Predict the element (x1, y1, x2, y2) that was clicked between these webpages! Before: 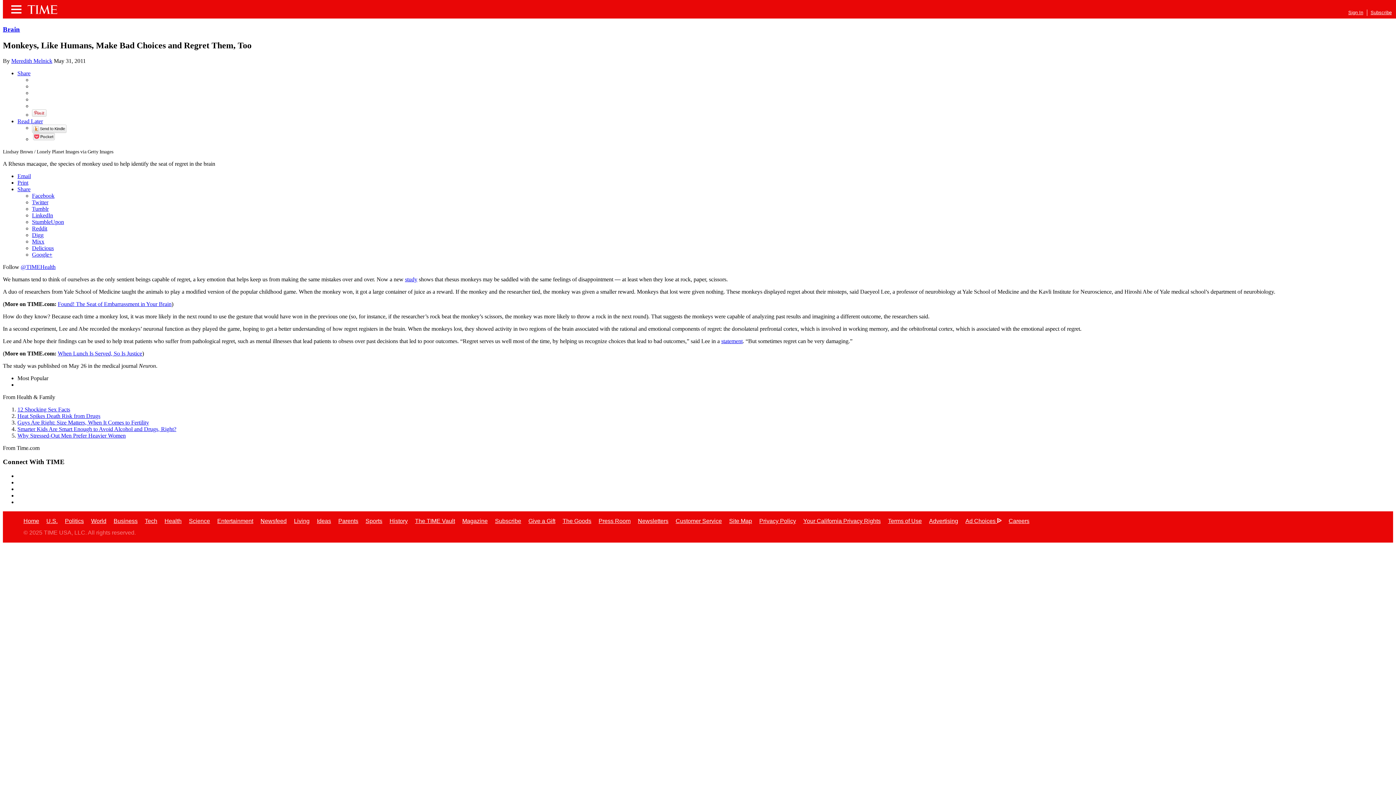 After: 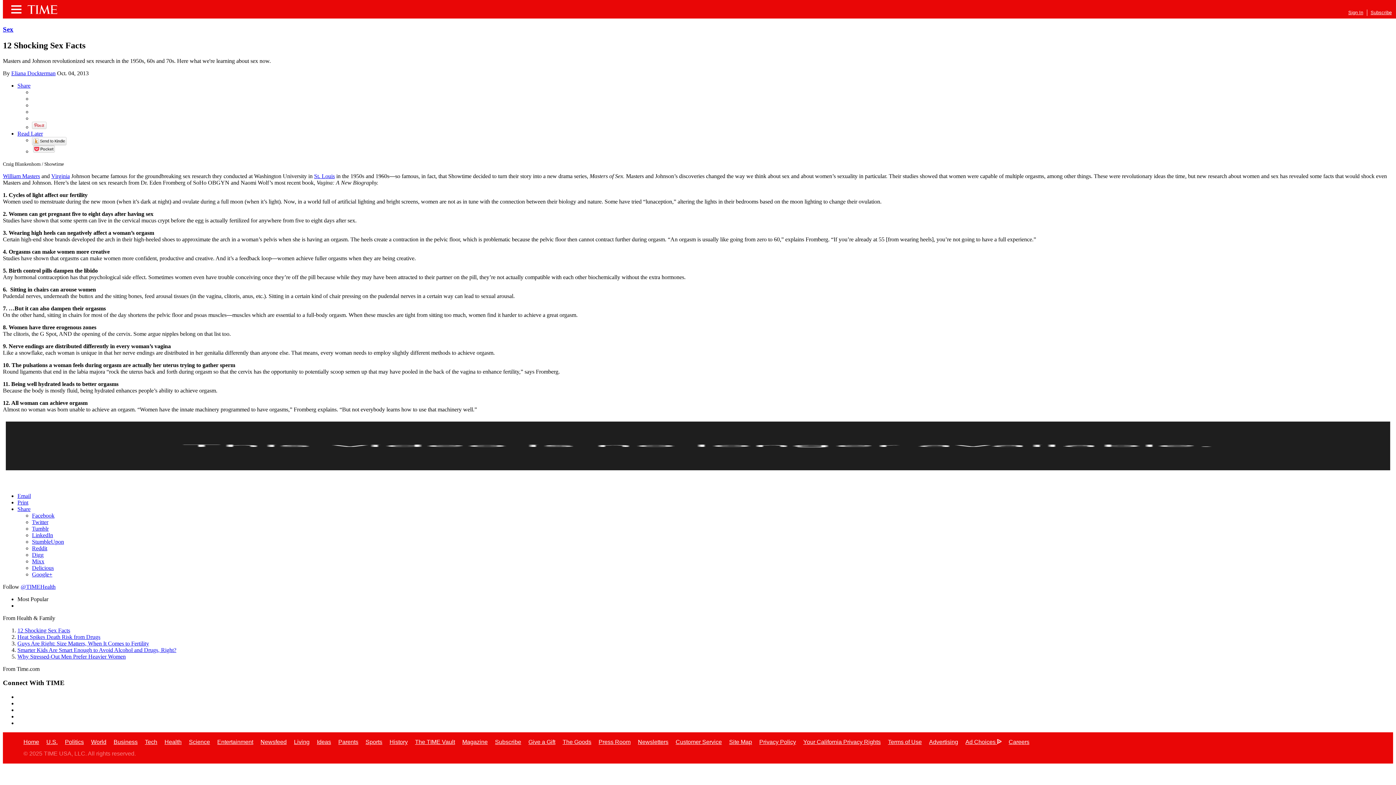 Action: label: 12 Shocking Sex Facts bbox: (17, 406, 70, 412)